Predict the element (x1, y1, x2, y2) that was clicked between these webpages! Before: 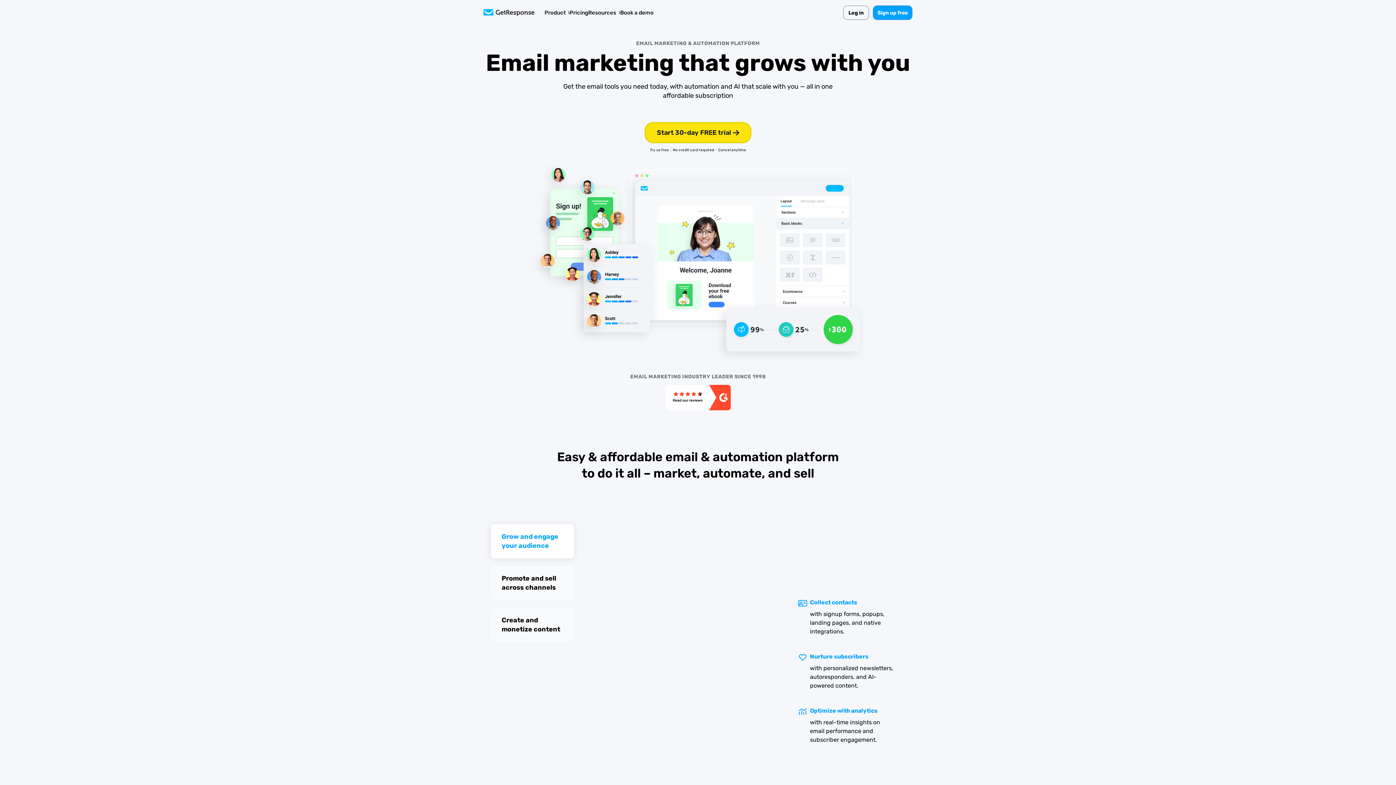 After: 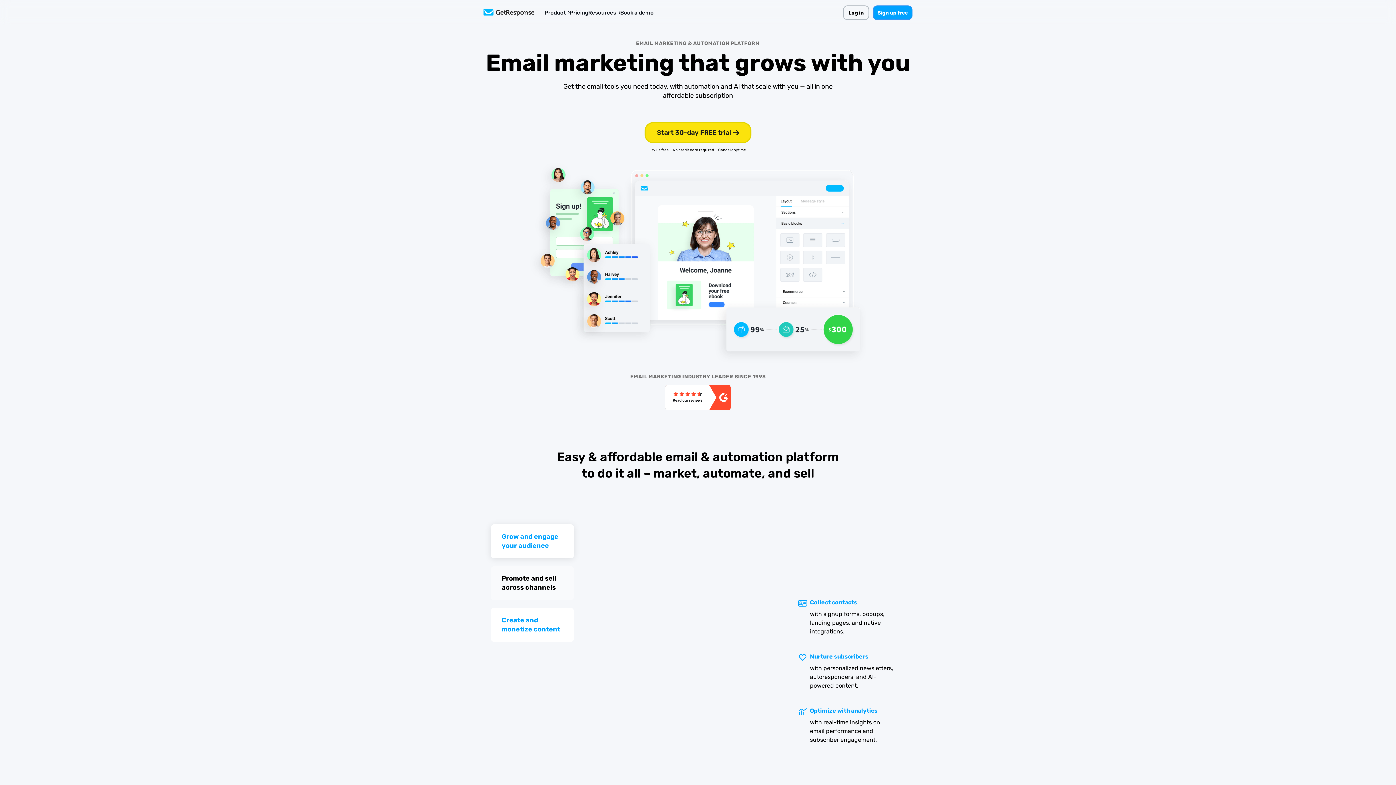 Action: label: Create and monetize content bbox: (490, 608, 574, 642)